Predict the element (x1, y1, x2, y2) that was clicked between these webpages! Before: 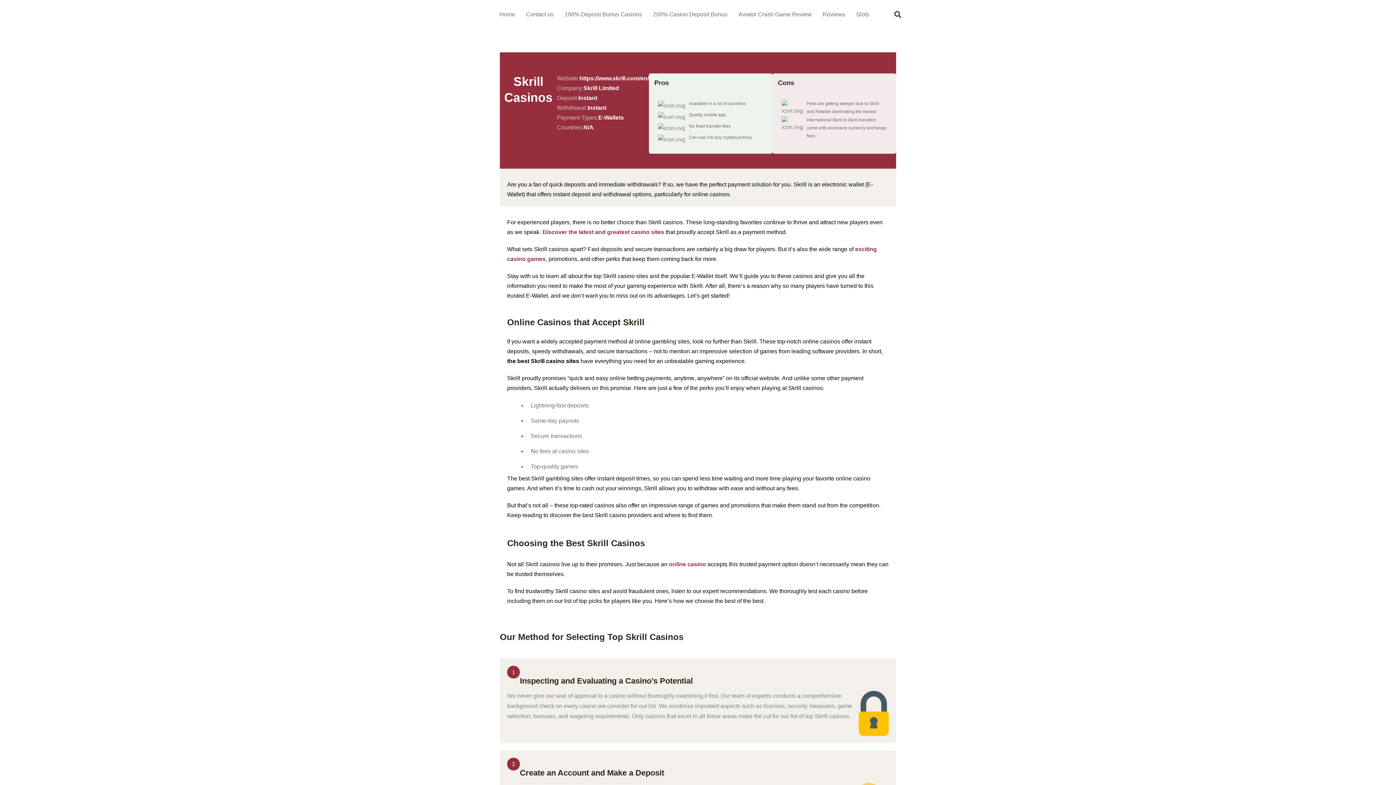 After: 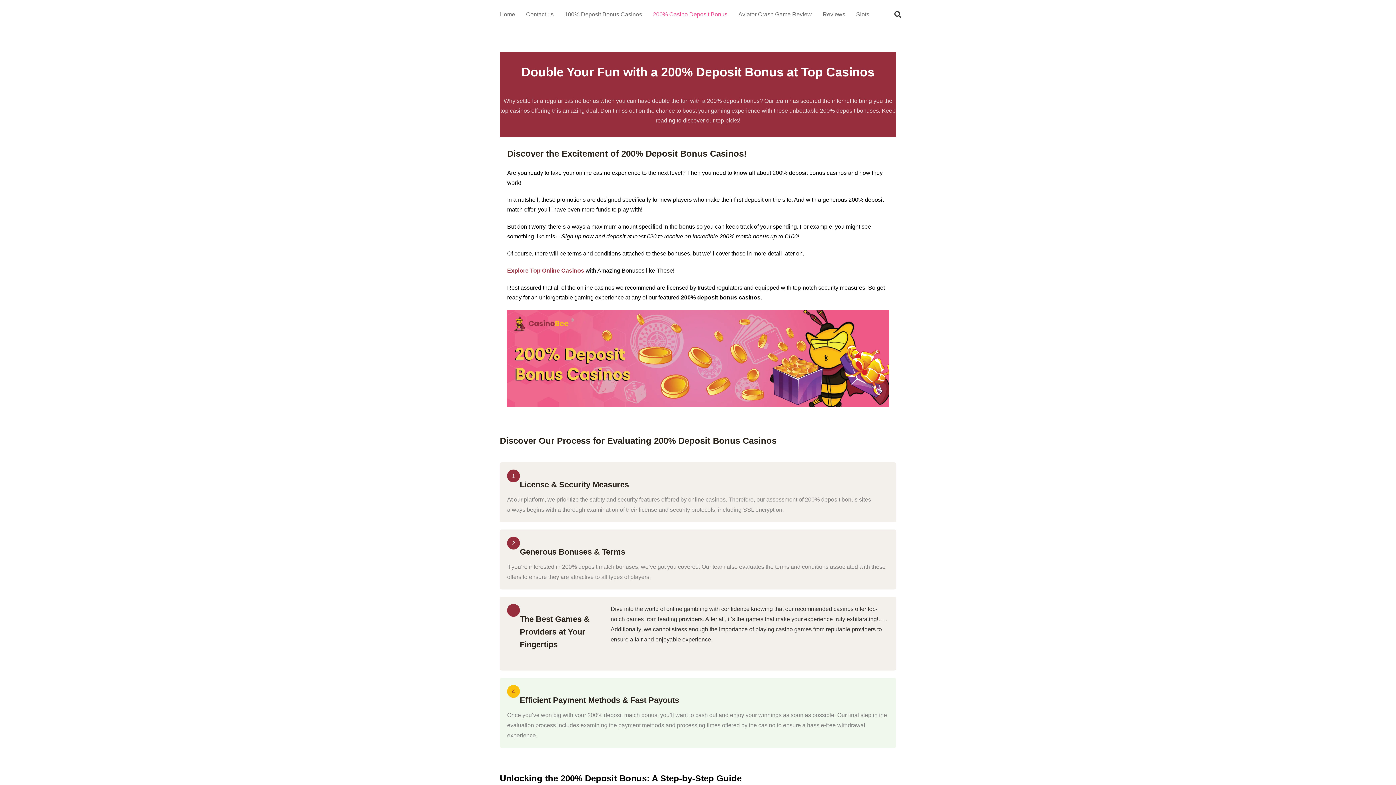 Action: label: 200% Casino Deposit Bonus bbox: (647, 0, 733, 29)